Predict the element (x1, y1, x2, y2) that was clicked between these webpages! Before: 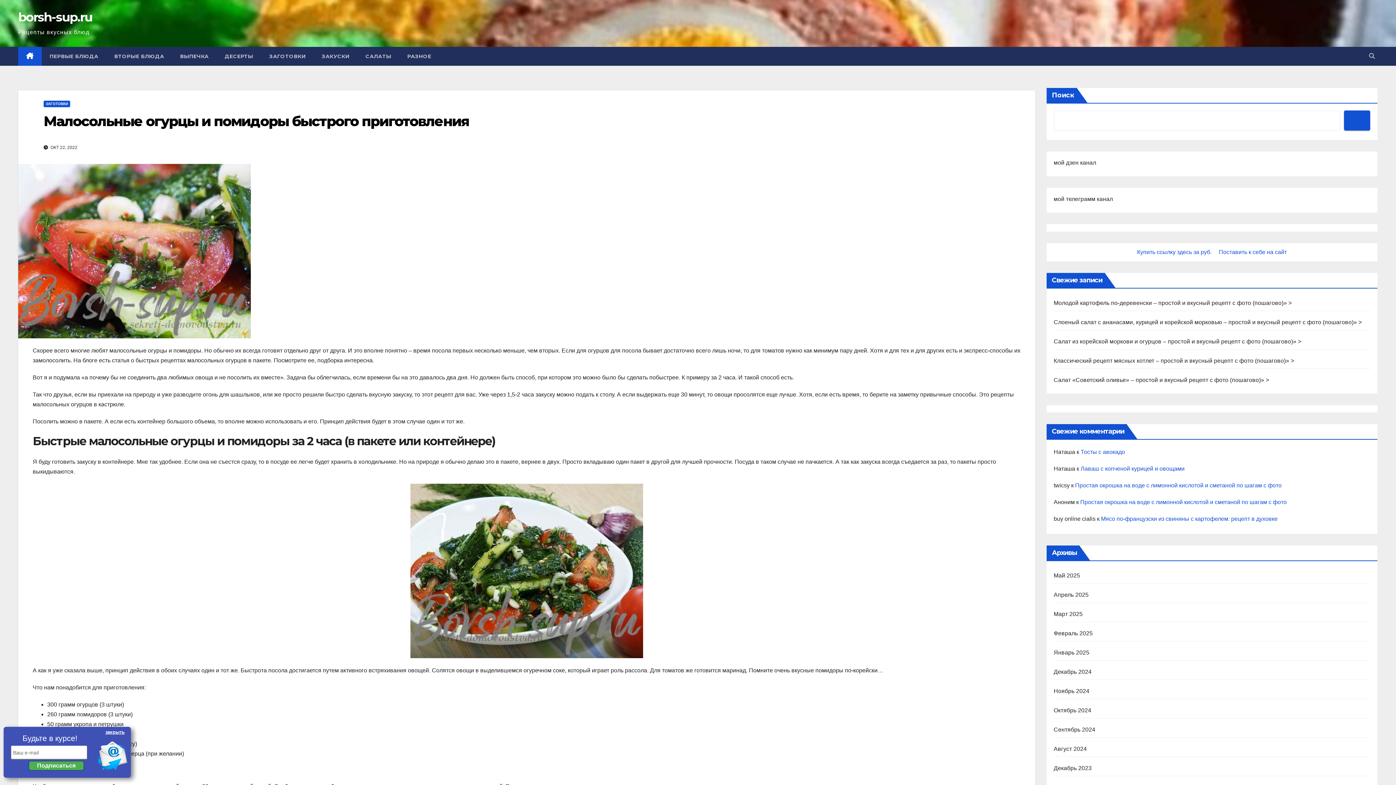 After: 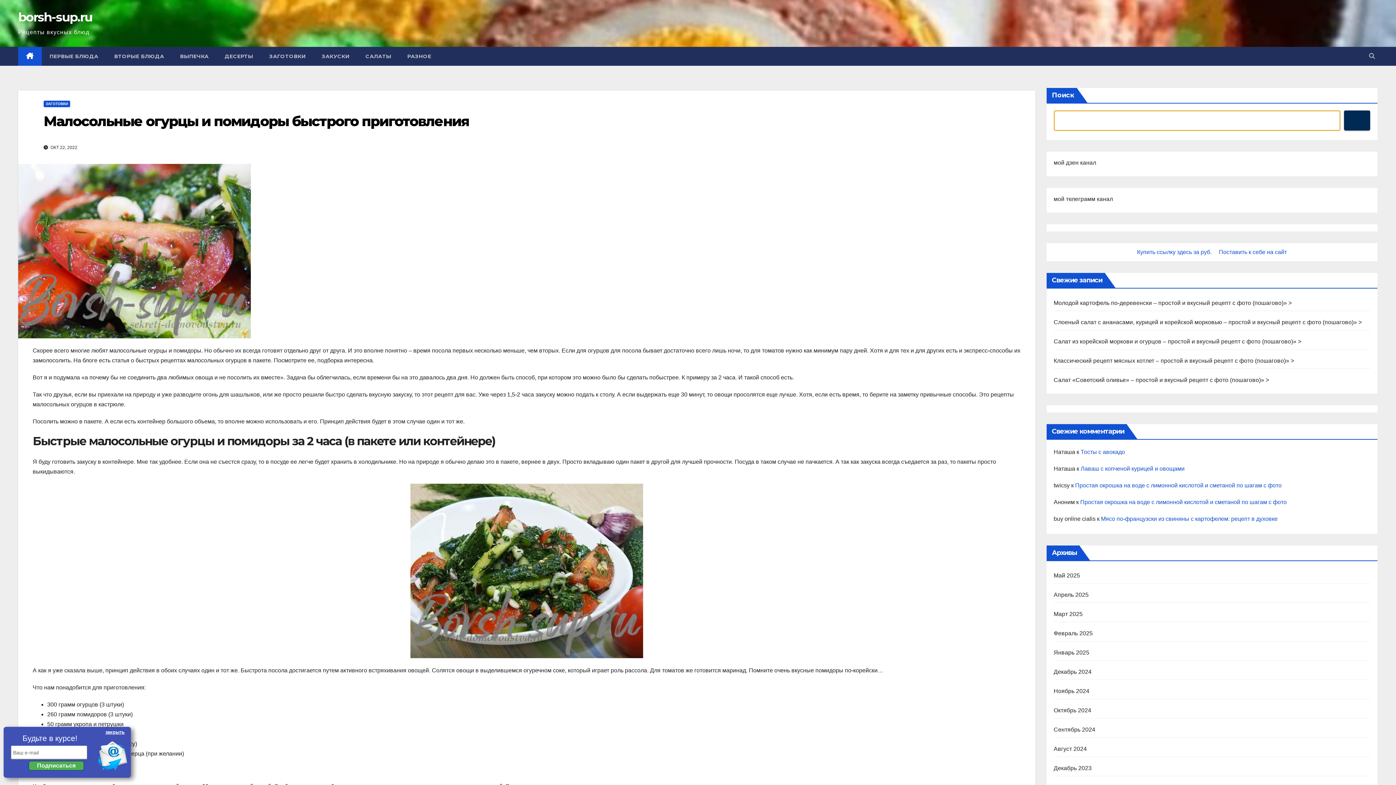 Action: bbox: (1344, 110, 1370, 130)